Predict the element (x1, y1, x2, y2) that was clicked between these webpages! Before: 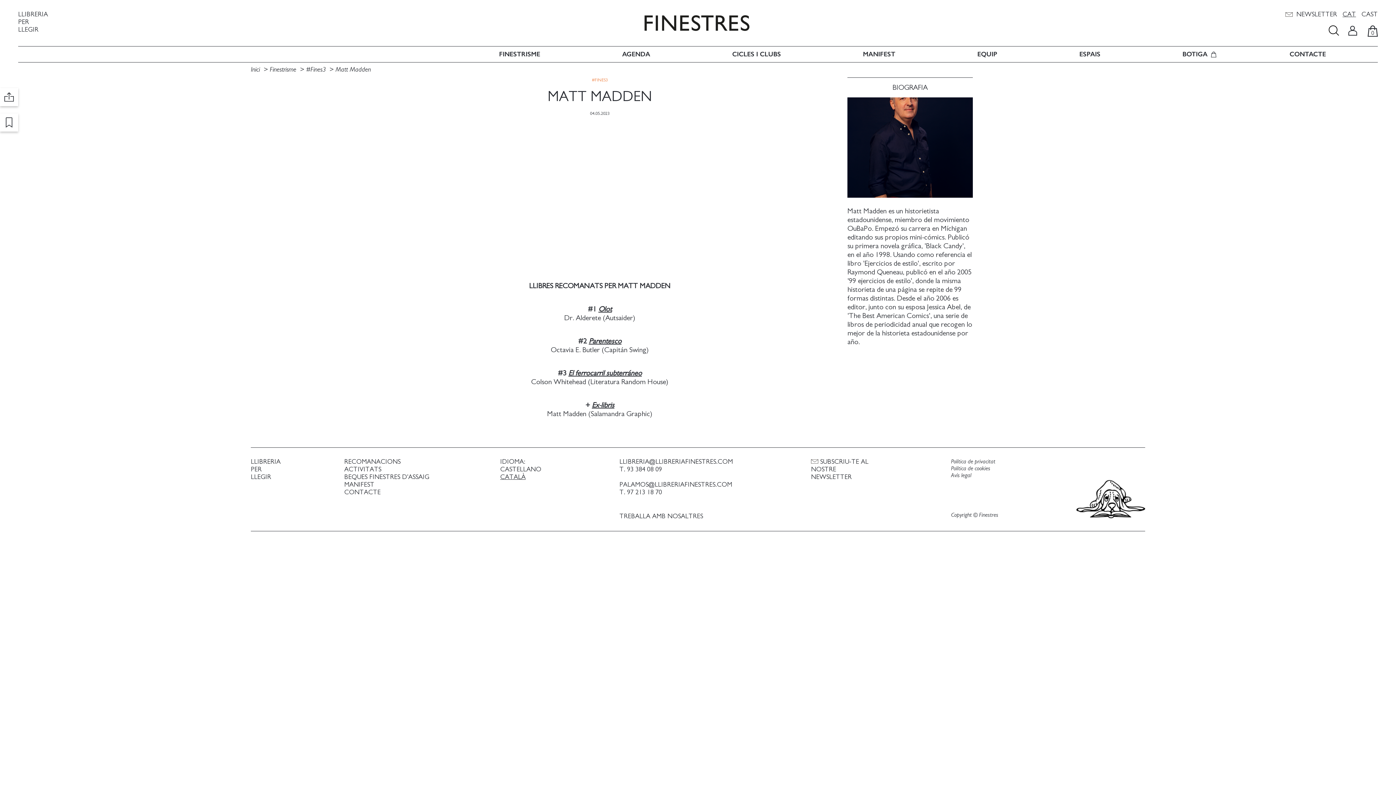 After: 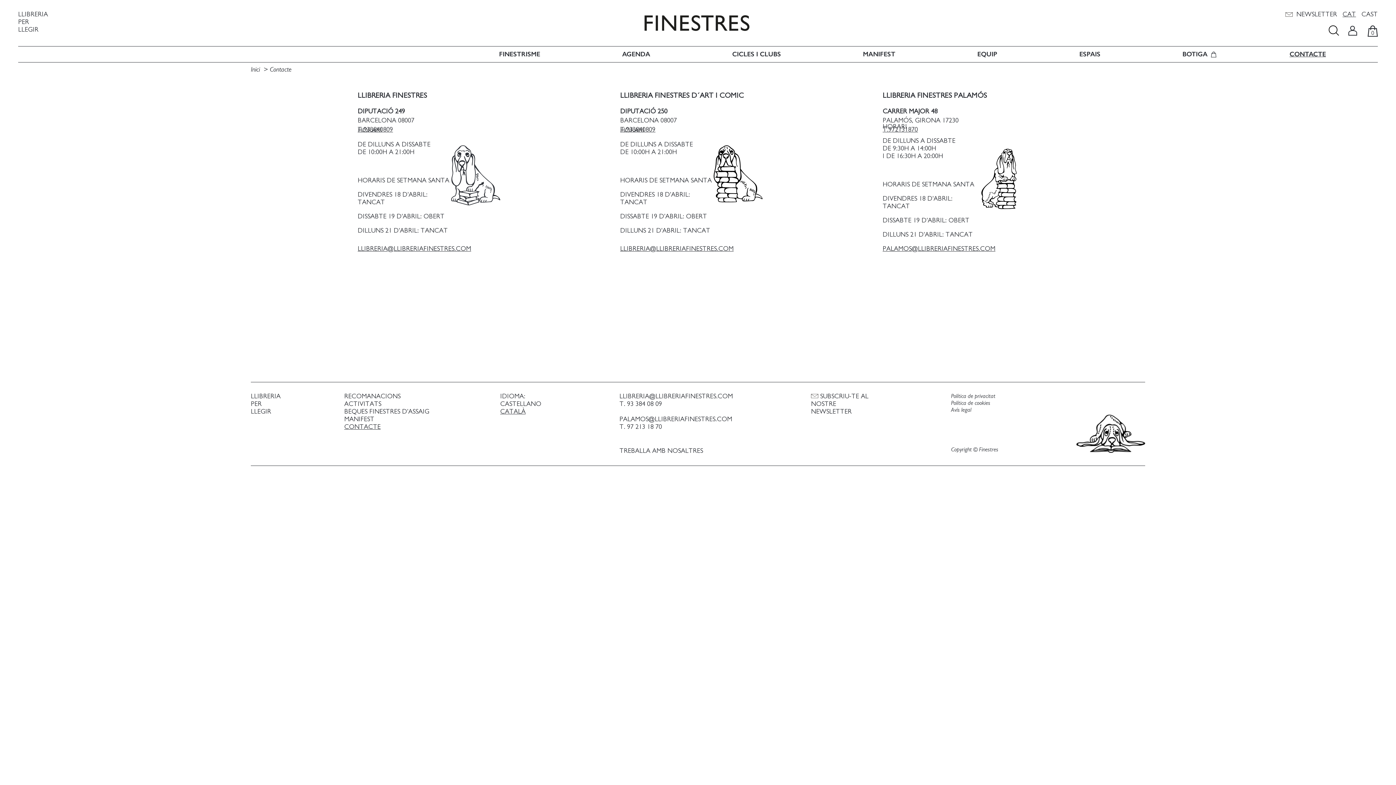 Action: bbox: (1289, 50, 1326, 58) label: CONTACTE